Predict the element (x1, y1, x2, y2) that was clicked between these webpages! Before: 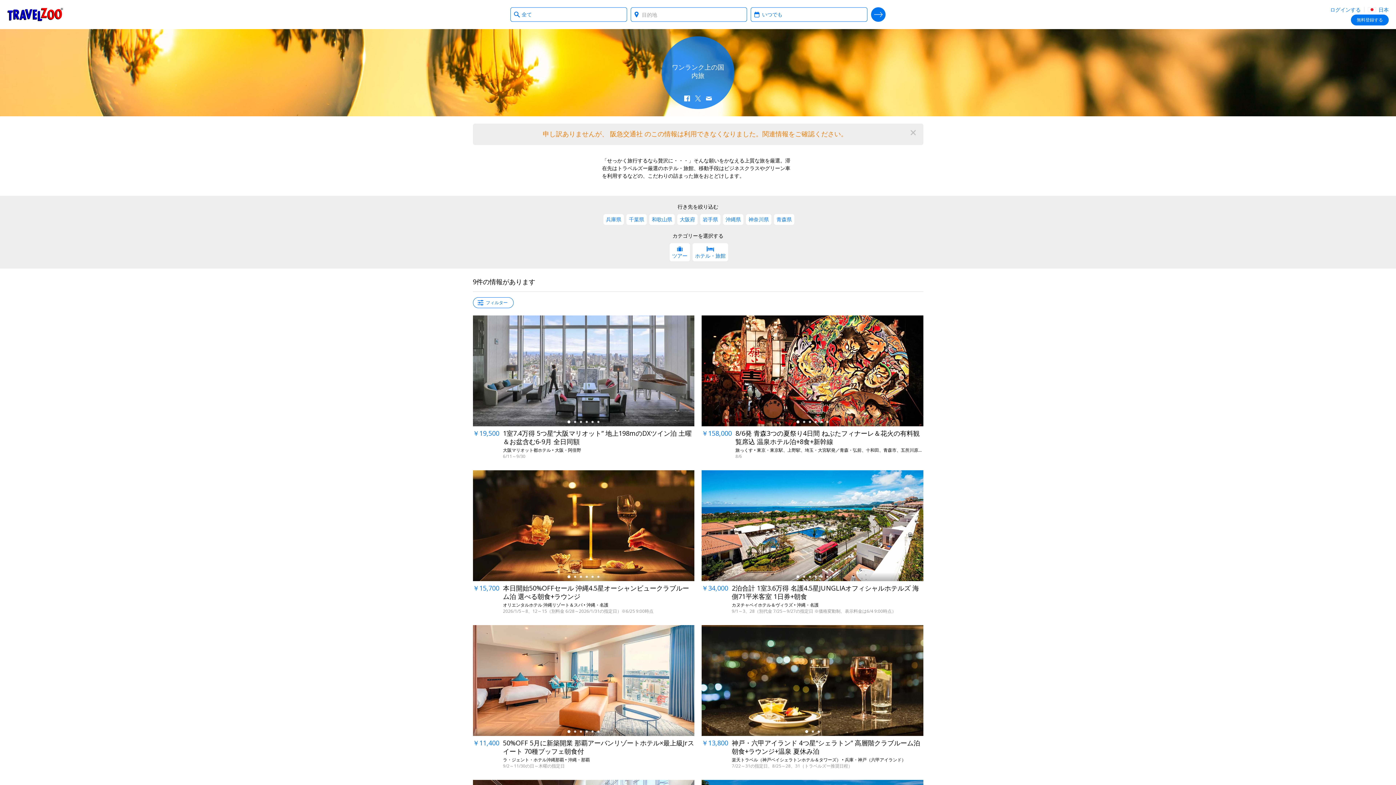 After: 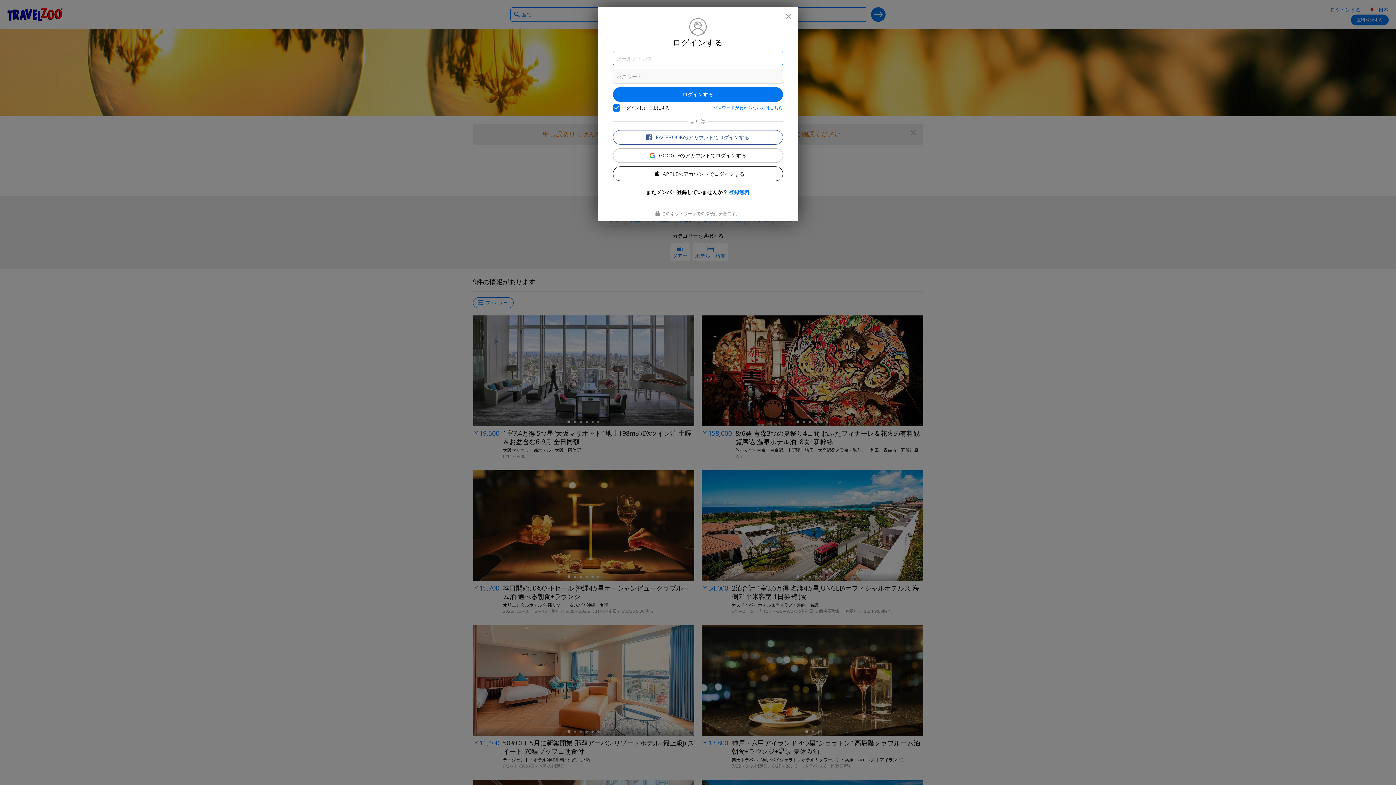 Action: bbox: (1330, 6, 1361, 13) label: ログインする